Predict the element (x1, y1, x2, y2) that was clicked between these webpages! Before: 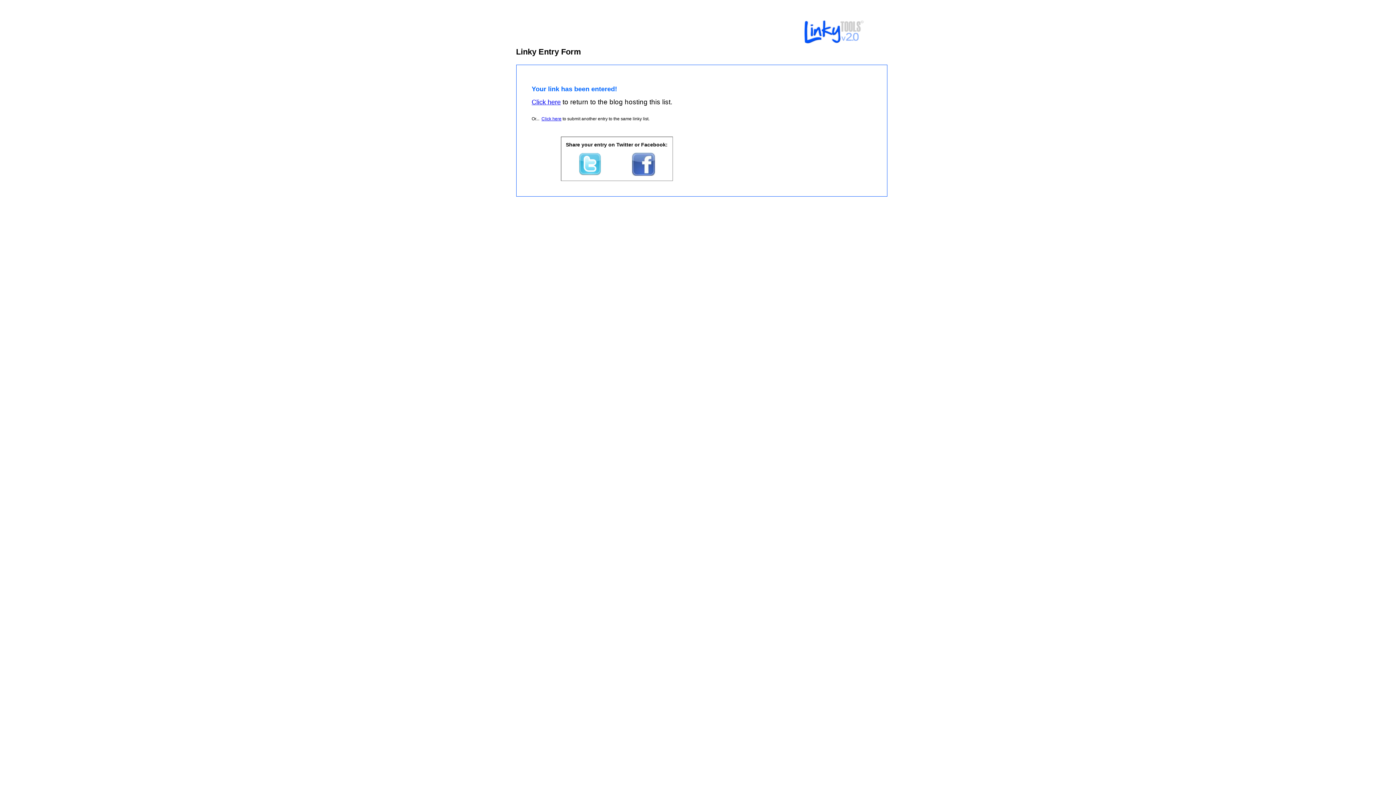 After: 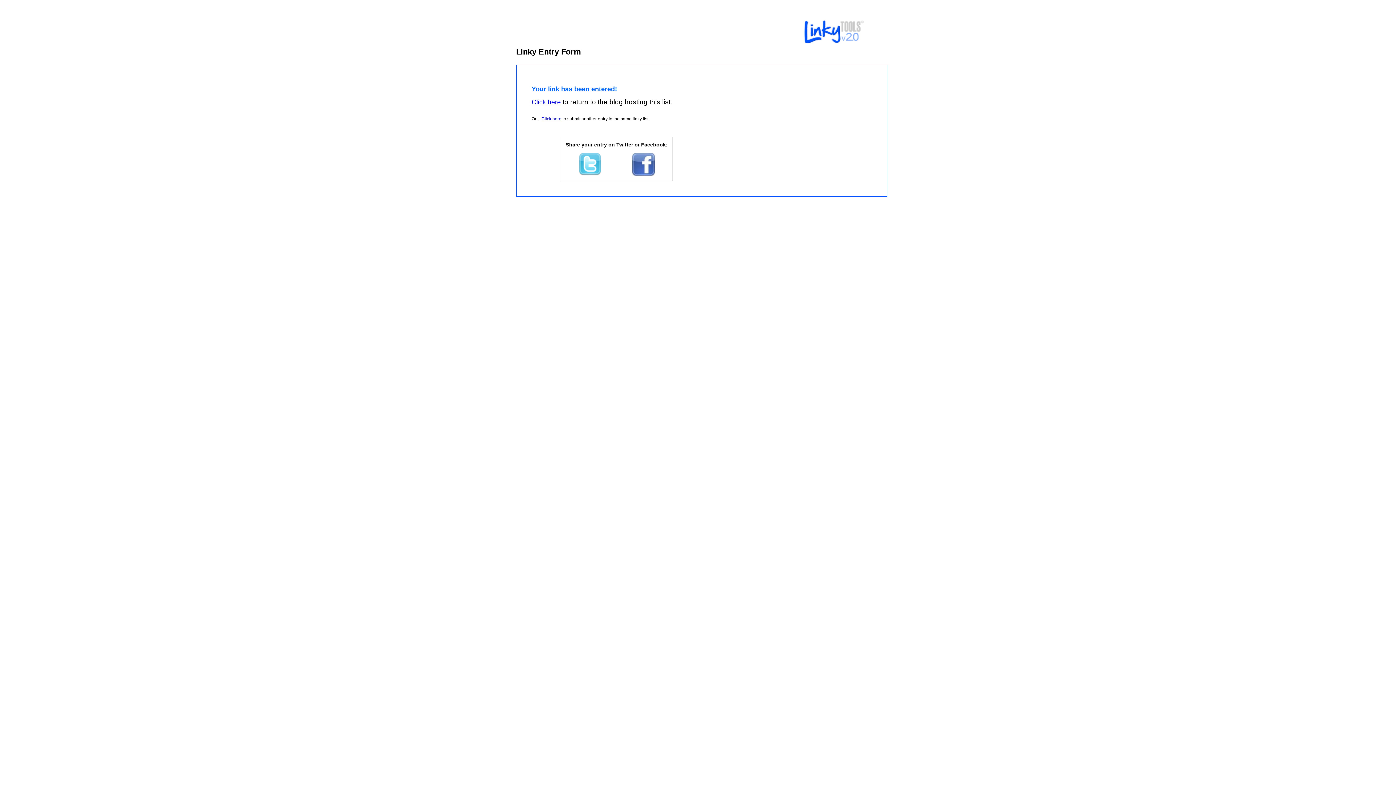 Action: bbox: (578, 172, 601, 177)